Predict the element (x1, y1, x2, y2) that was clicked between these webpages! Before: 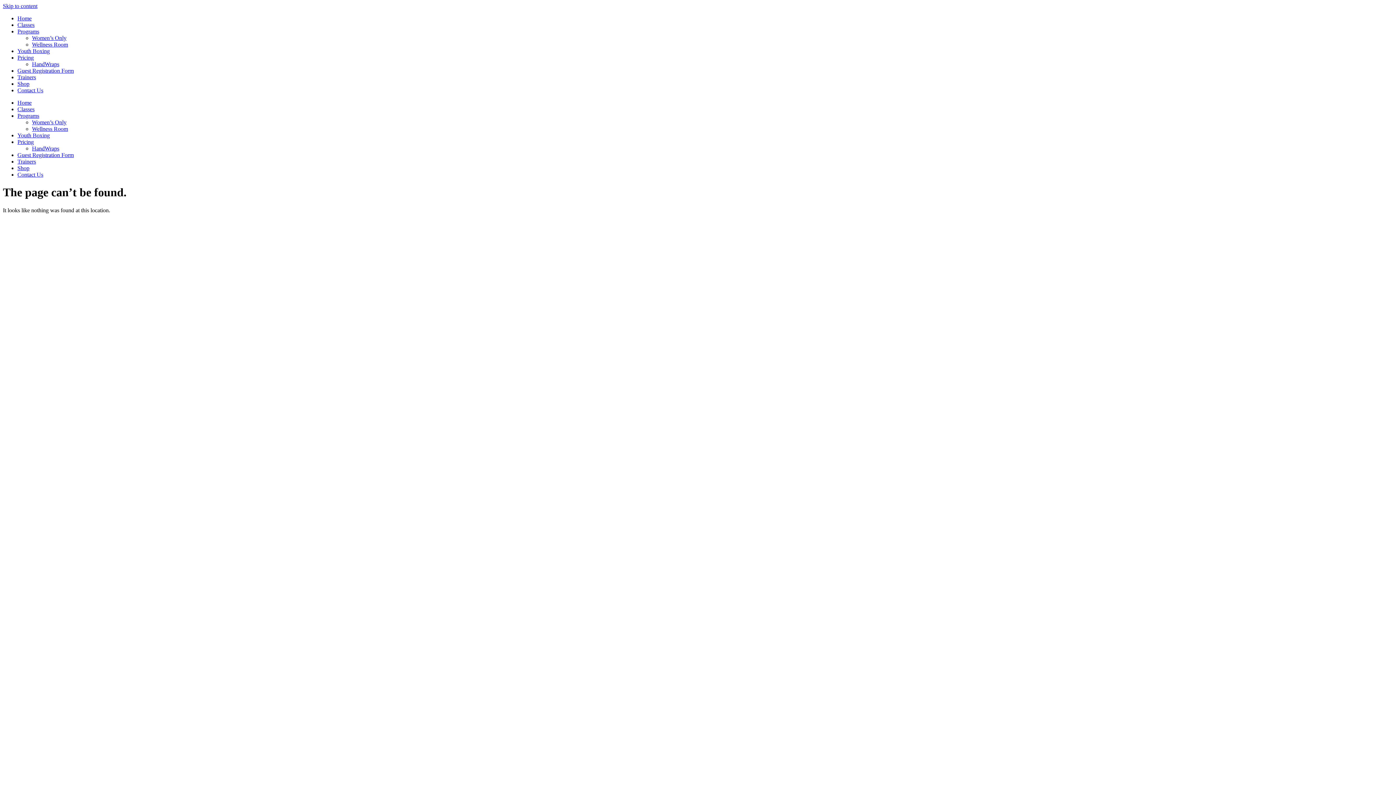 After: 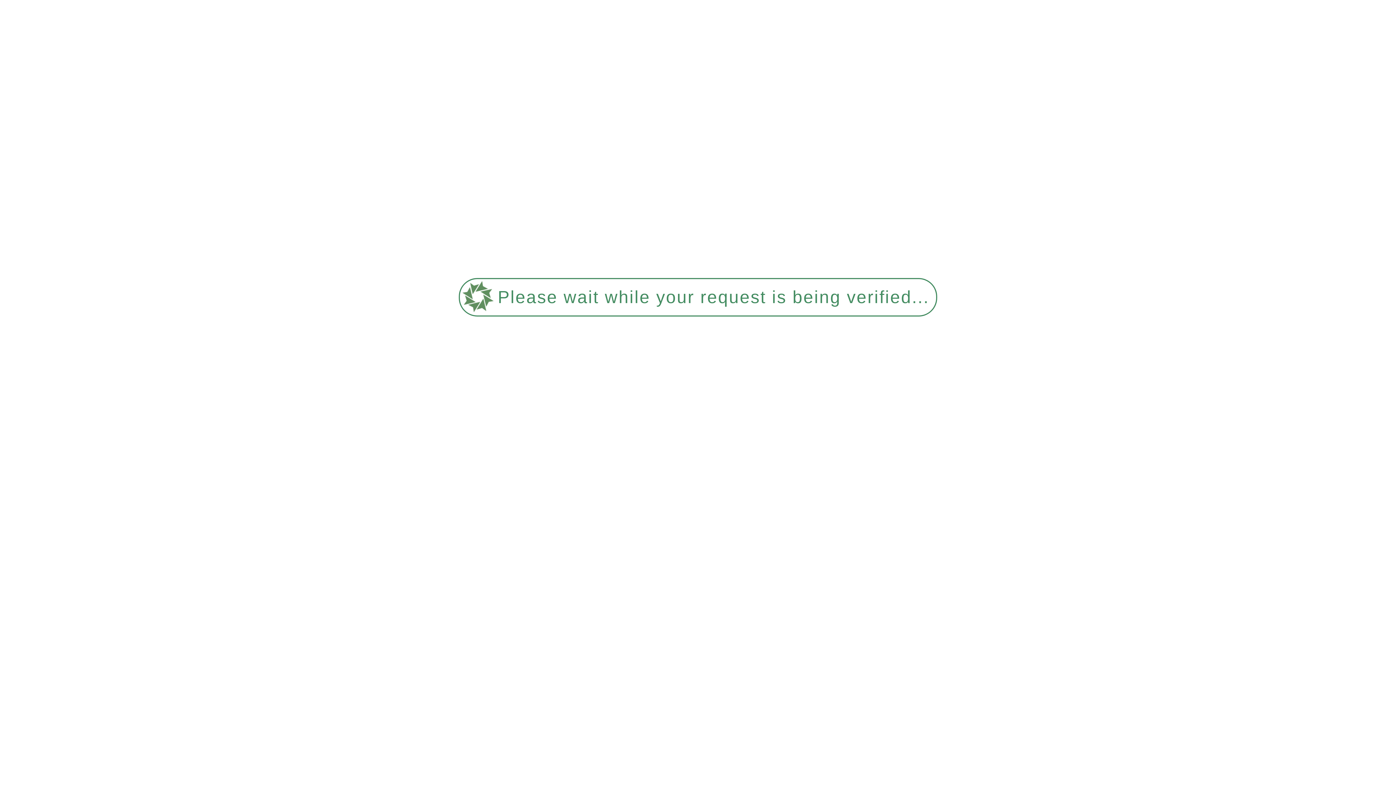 Action: bbox: (17, 74, 36, 80) label: Trainers